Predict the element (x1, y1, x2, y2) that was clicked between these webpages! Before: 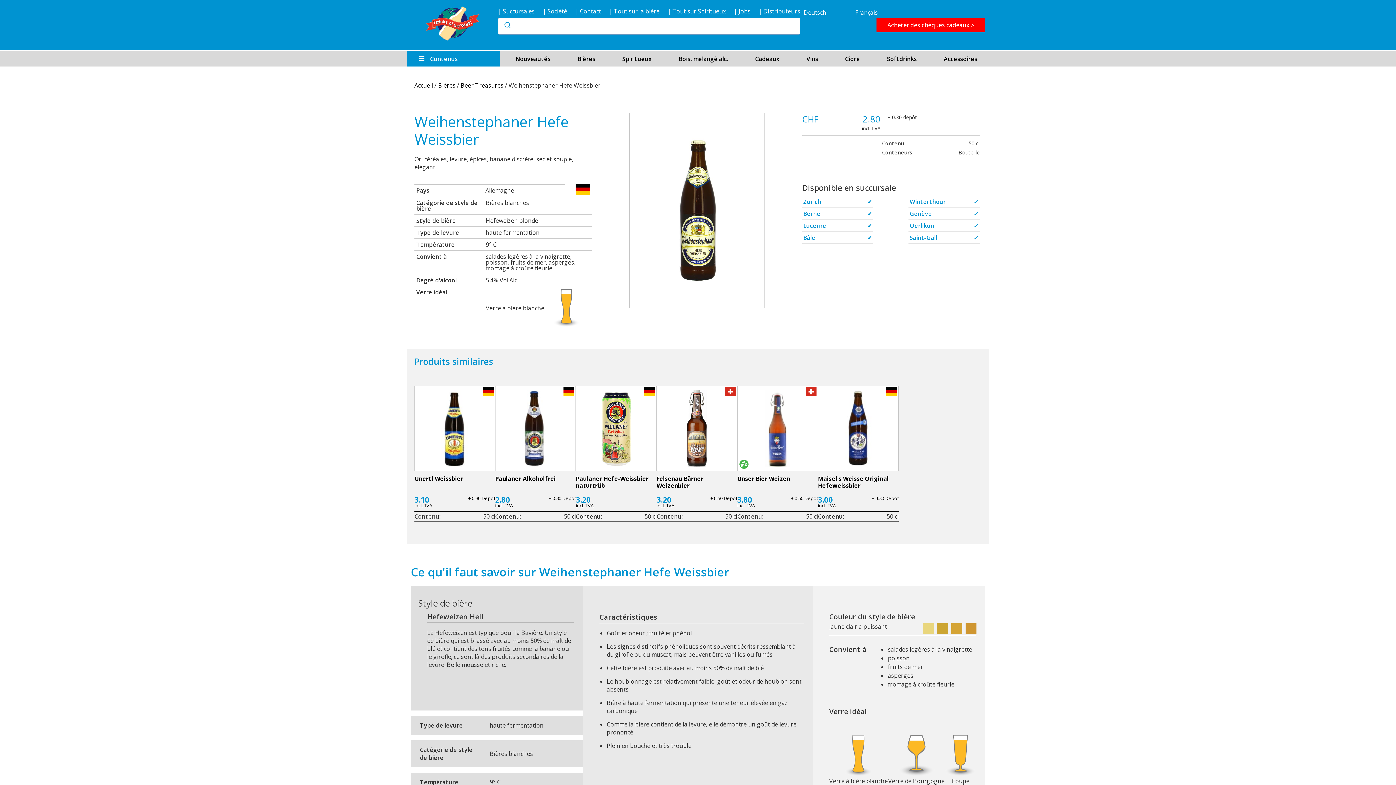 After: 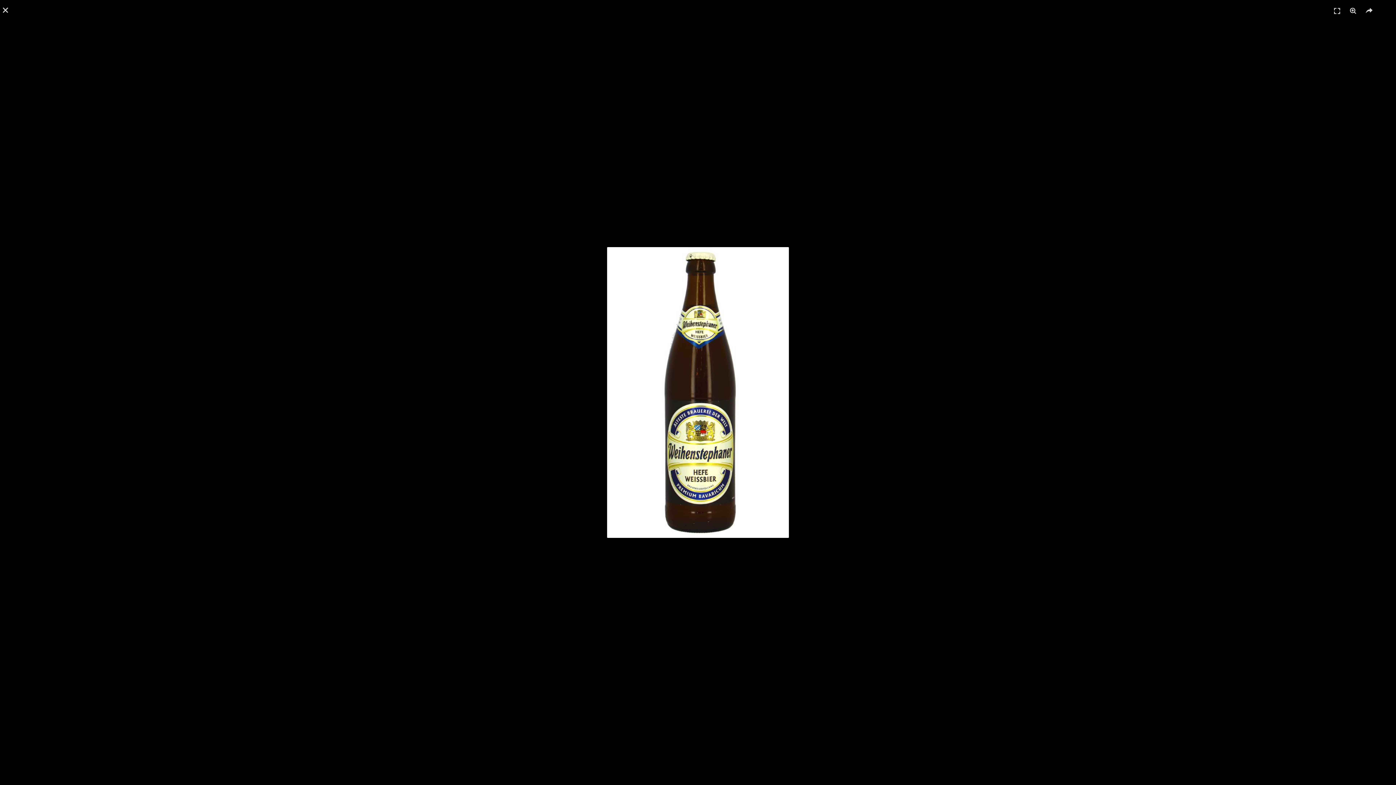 Action: bbox: (629, 113, 764, 308)